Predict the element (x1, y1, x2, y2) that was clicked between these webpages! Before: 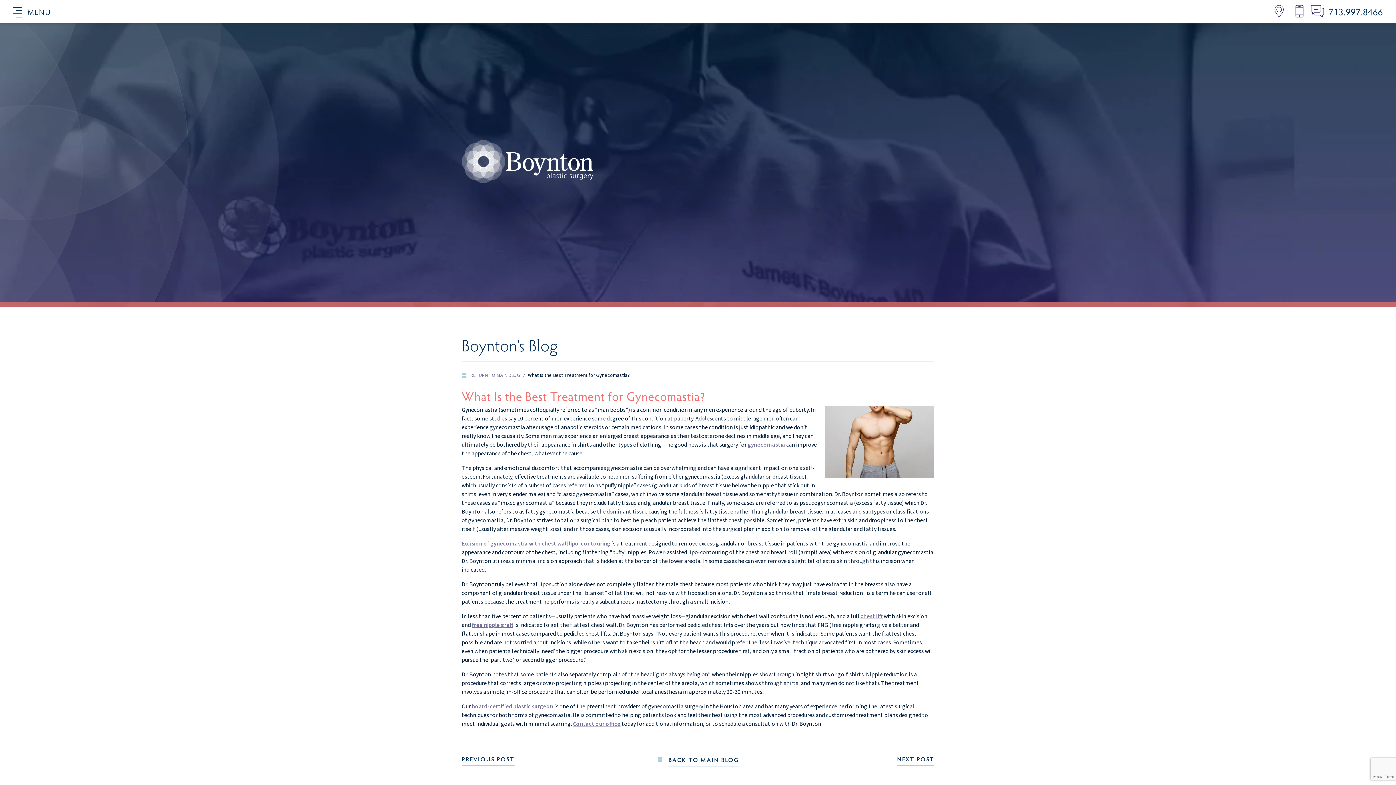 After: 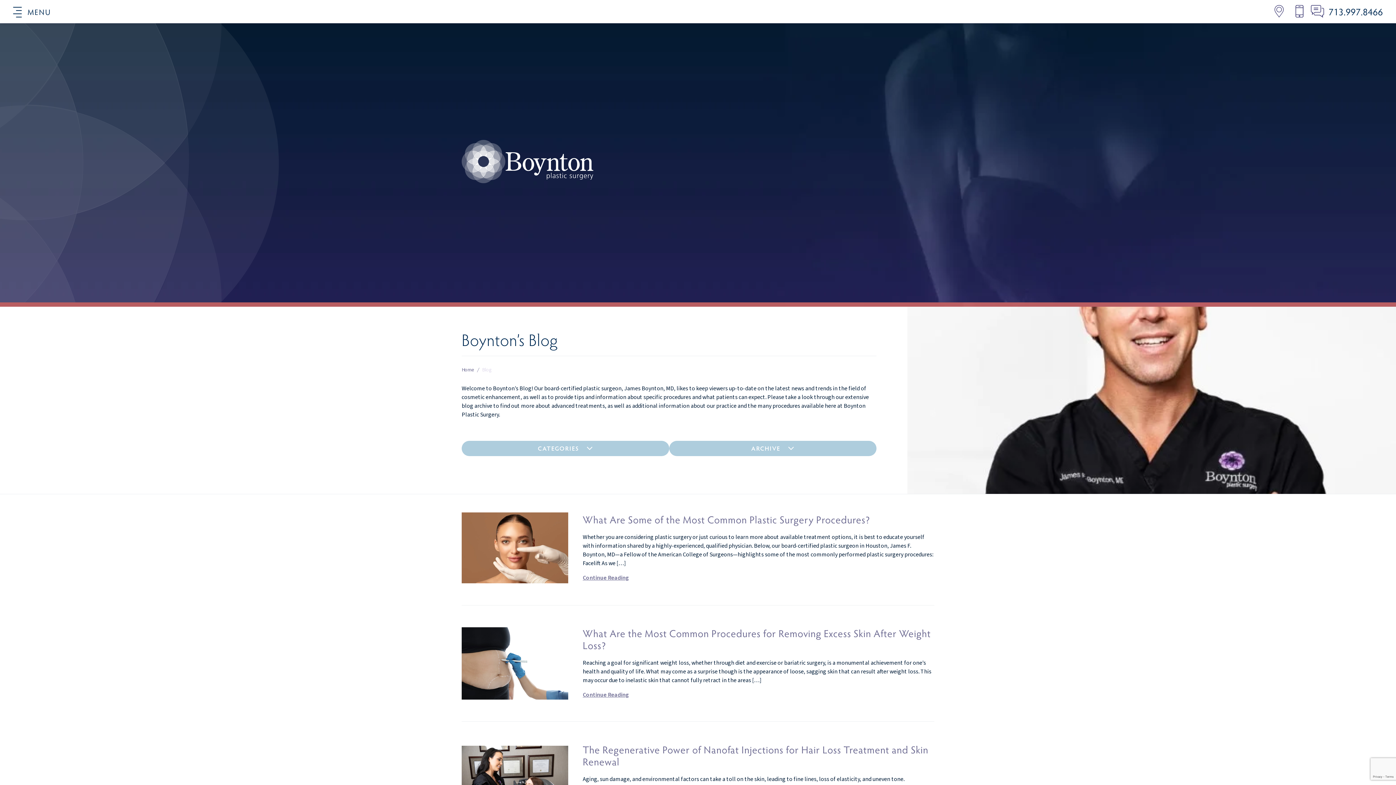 Action: bbox: (668, 757, 738, 766) label: BACK TO MAIN BLOG